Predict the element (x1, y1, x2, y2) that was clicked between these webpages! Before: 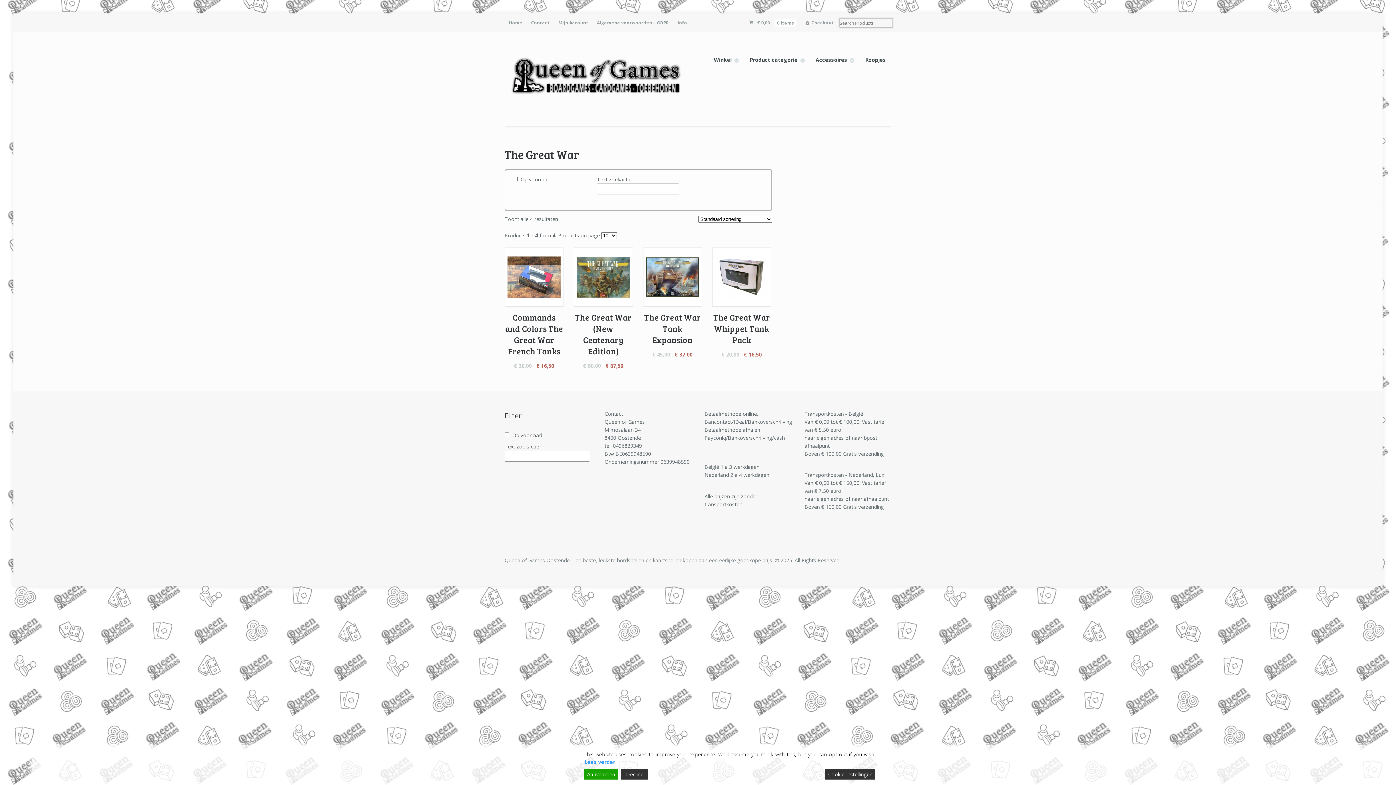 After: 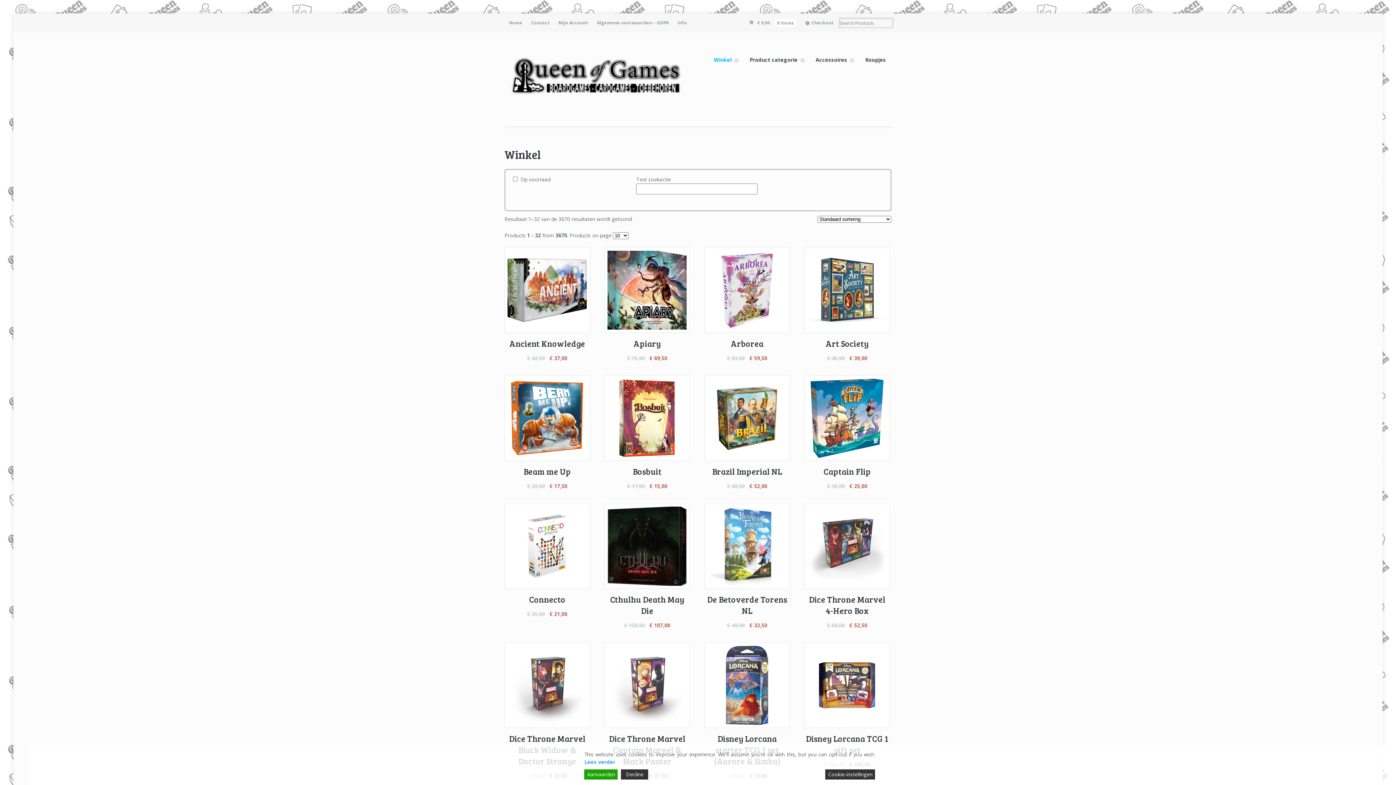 Action: label: Winkel bbox: (708, 52, 744, 66)